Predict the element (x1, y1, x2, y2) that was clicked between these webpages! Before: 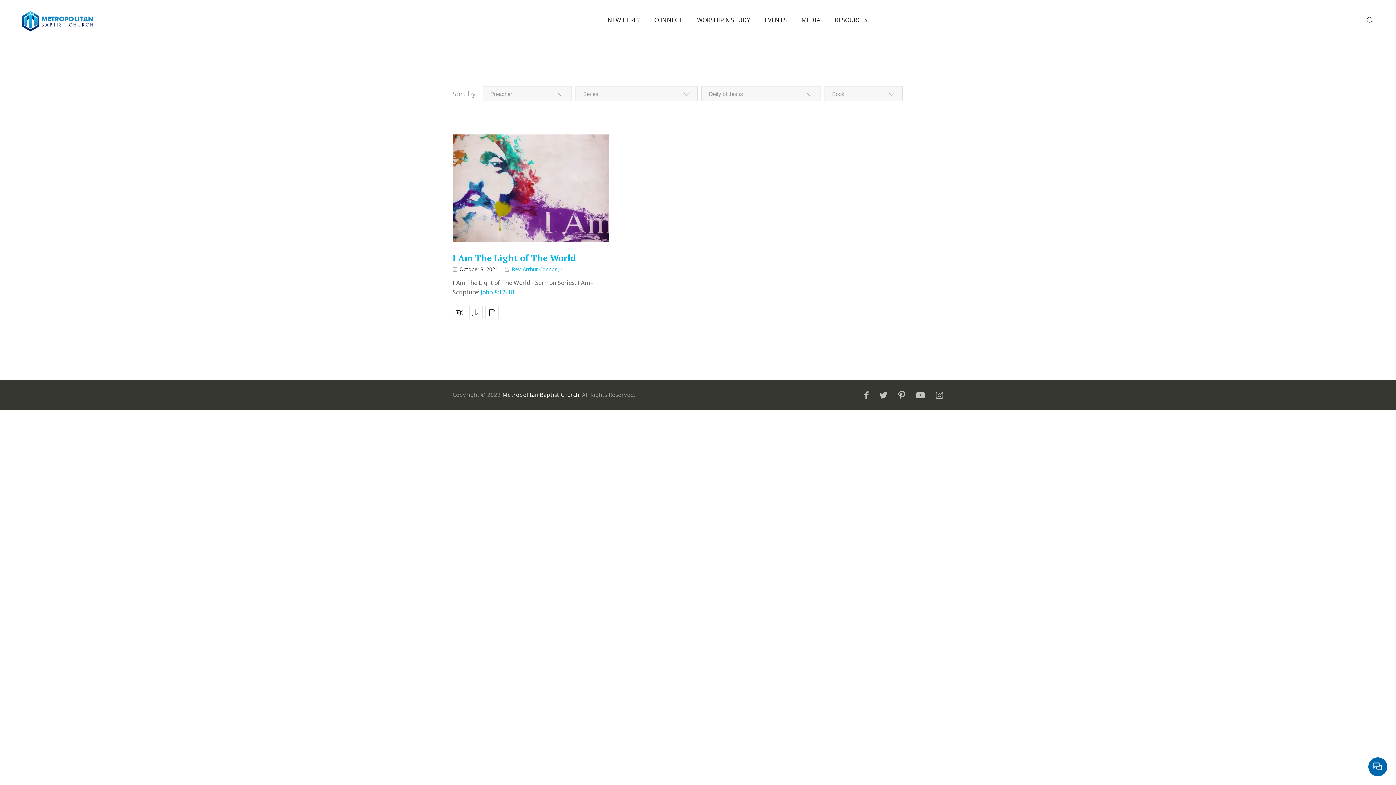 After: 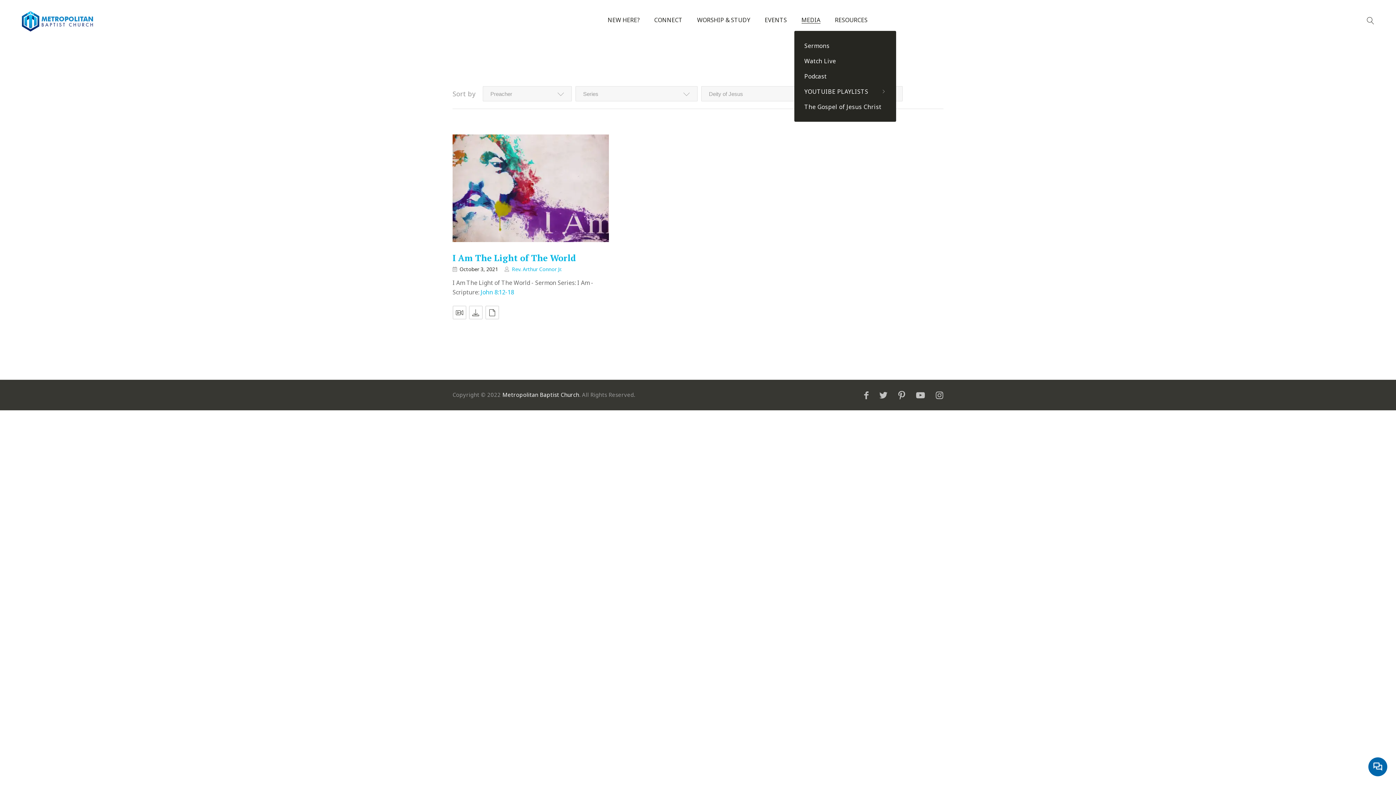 Action: label: MEDIA bbox: (801, 16, 820, 23)